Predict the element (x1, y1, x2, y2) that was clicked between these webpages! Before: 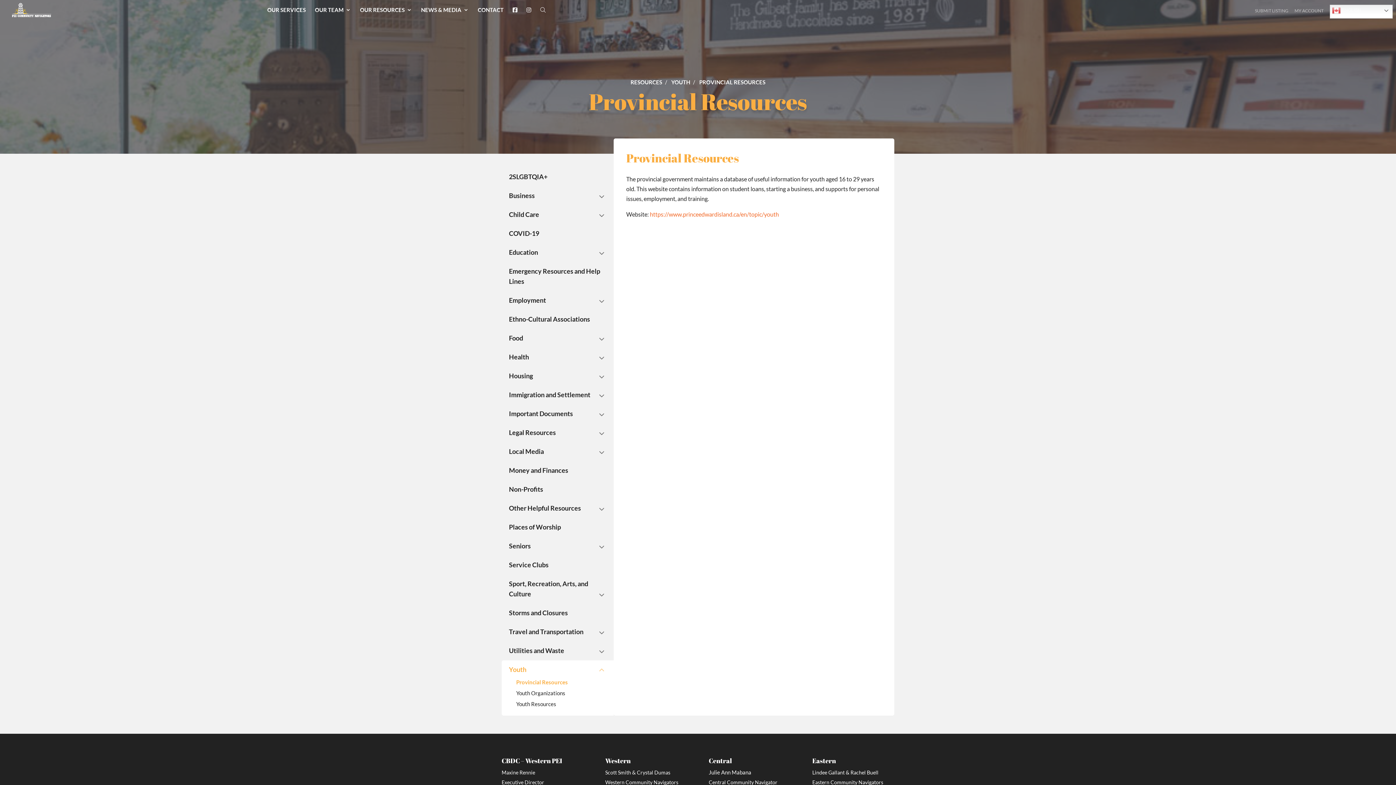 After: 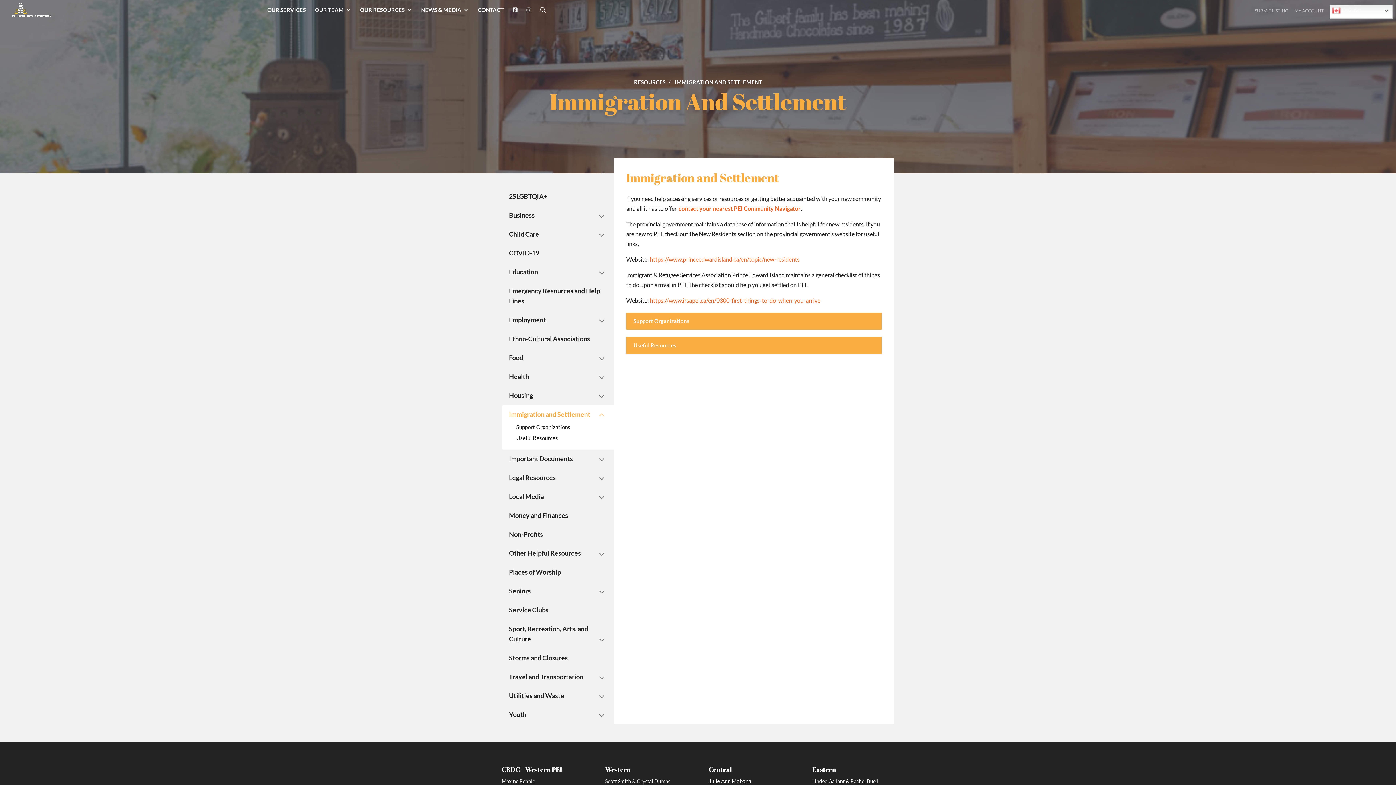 Action: bbox: (509, 390, 590, 398) label: Immigration and Settlement